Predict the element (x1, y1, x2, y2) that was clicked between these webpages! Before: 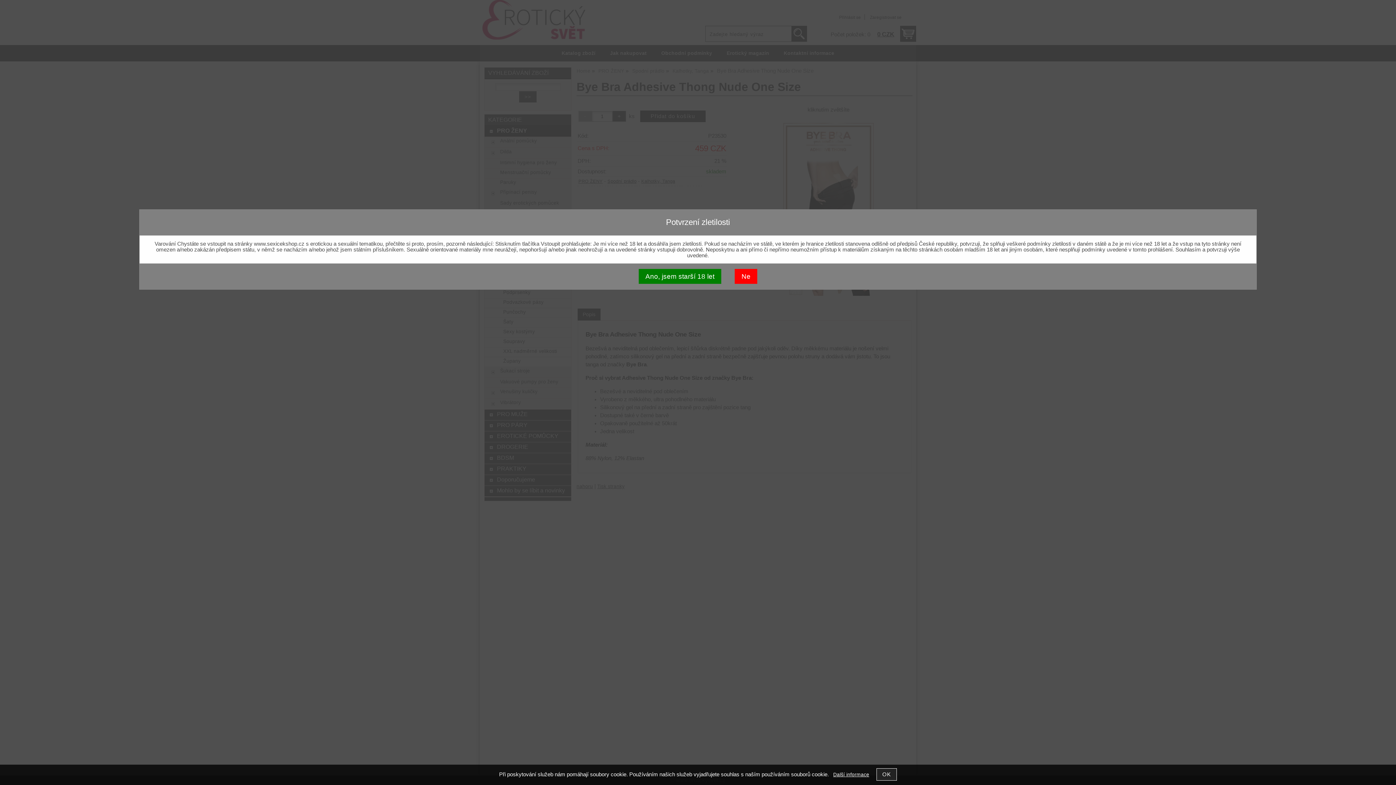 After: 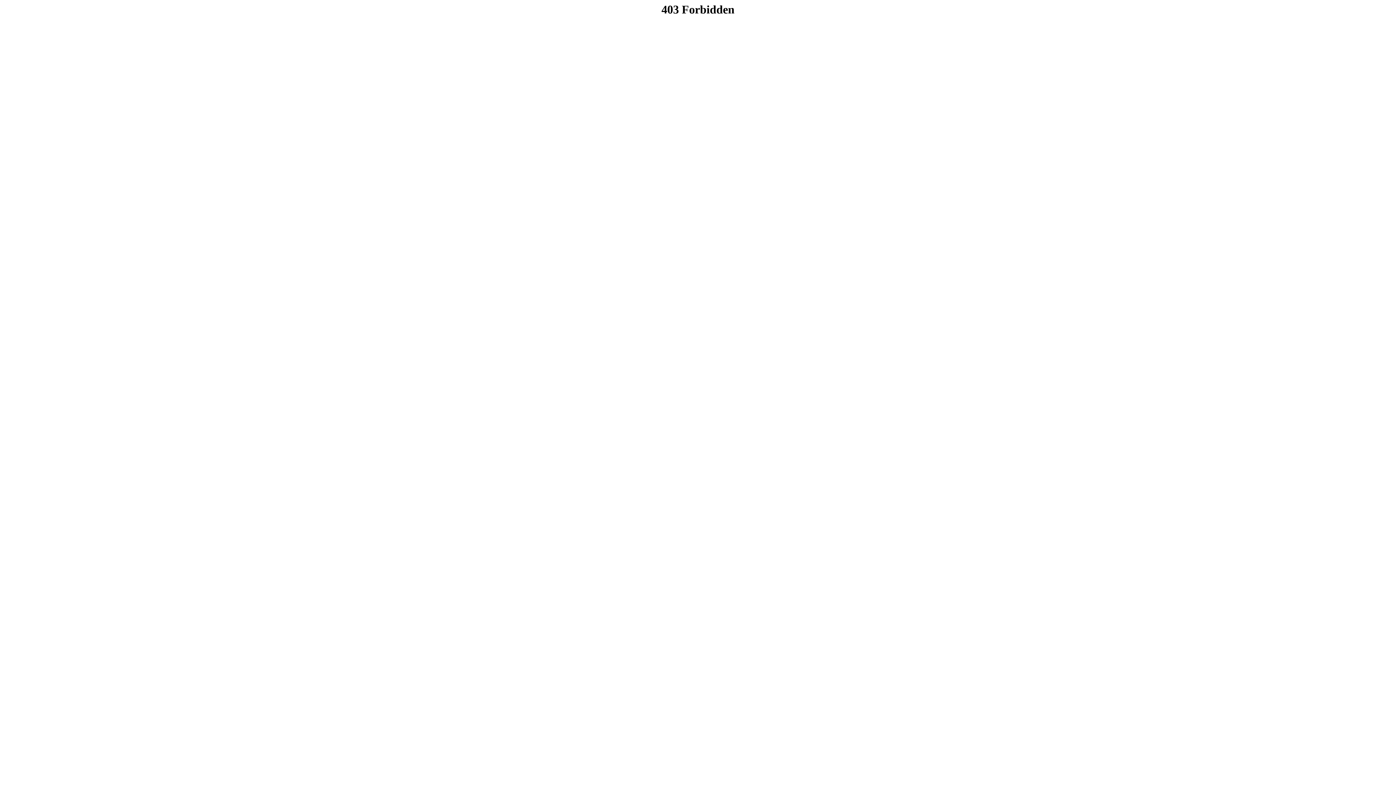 Action: label: Ne bbox: (734, 269, 757, 283)